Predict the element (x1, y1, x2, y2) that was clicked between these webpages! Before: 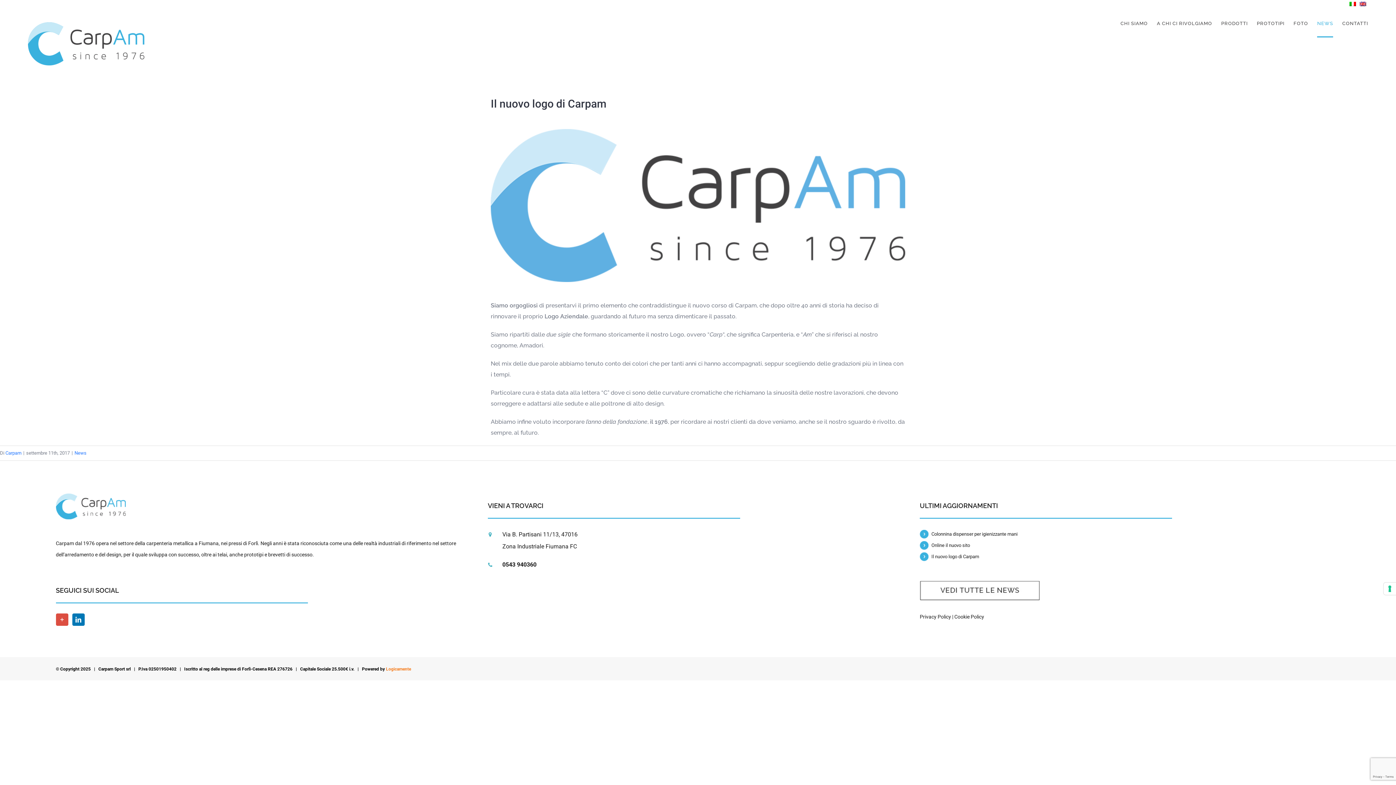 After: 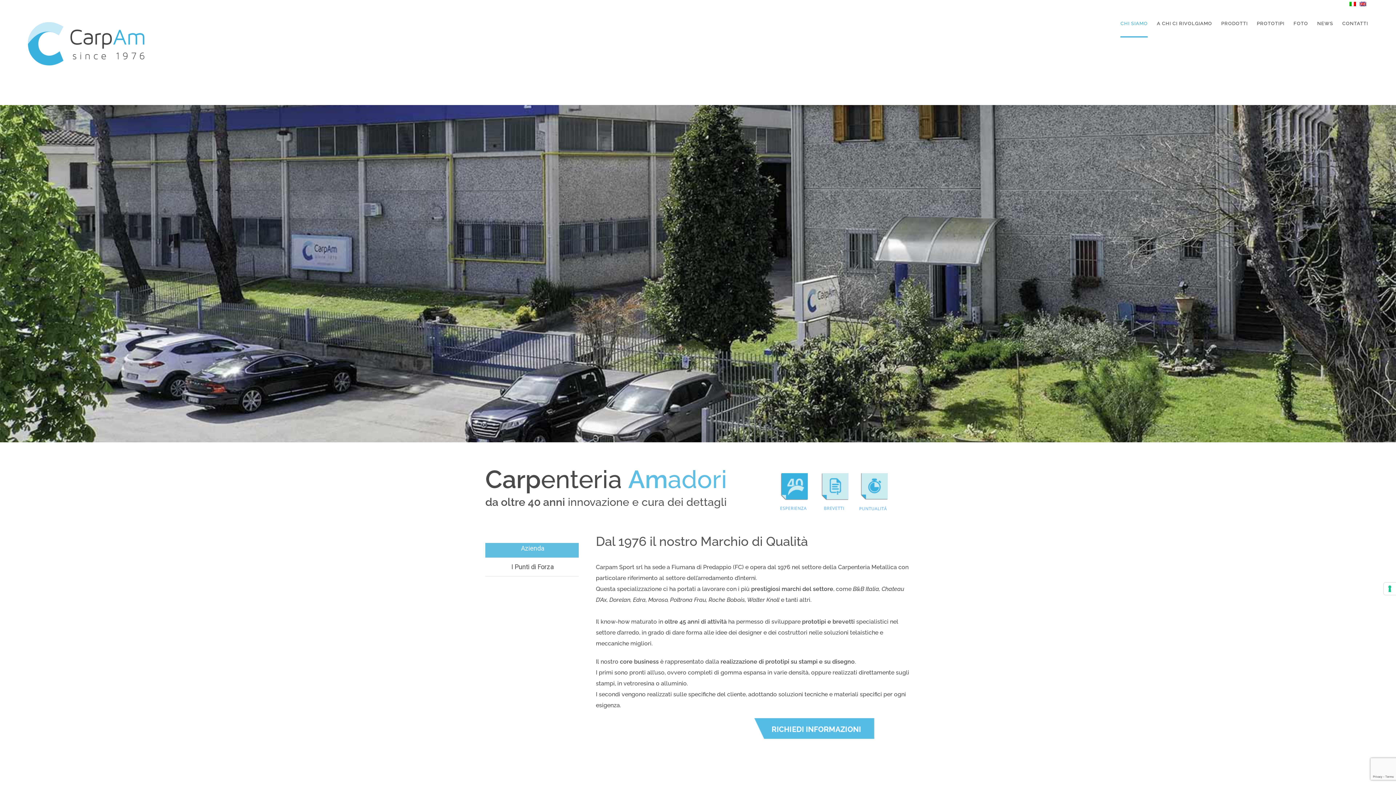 Action: bbox: (1120, 10, 1148, 37) label: CHI SIAMO